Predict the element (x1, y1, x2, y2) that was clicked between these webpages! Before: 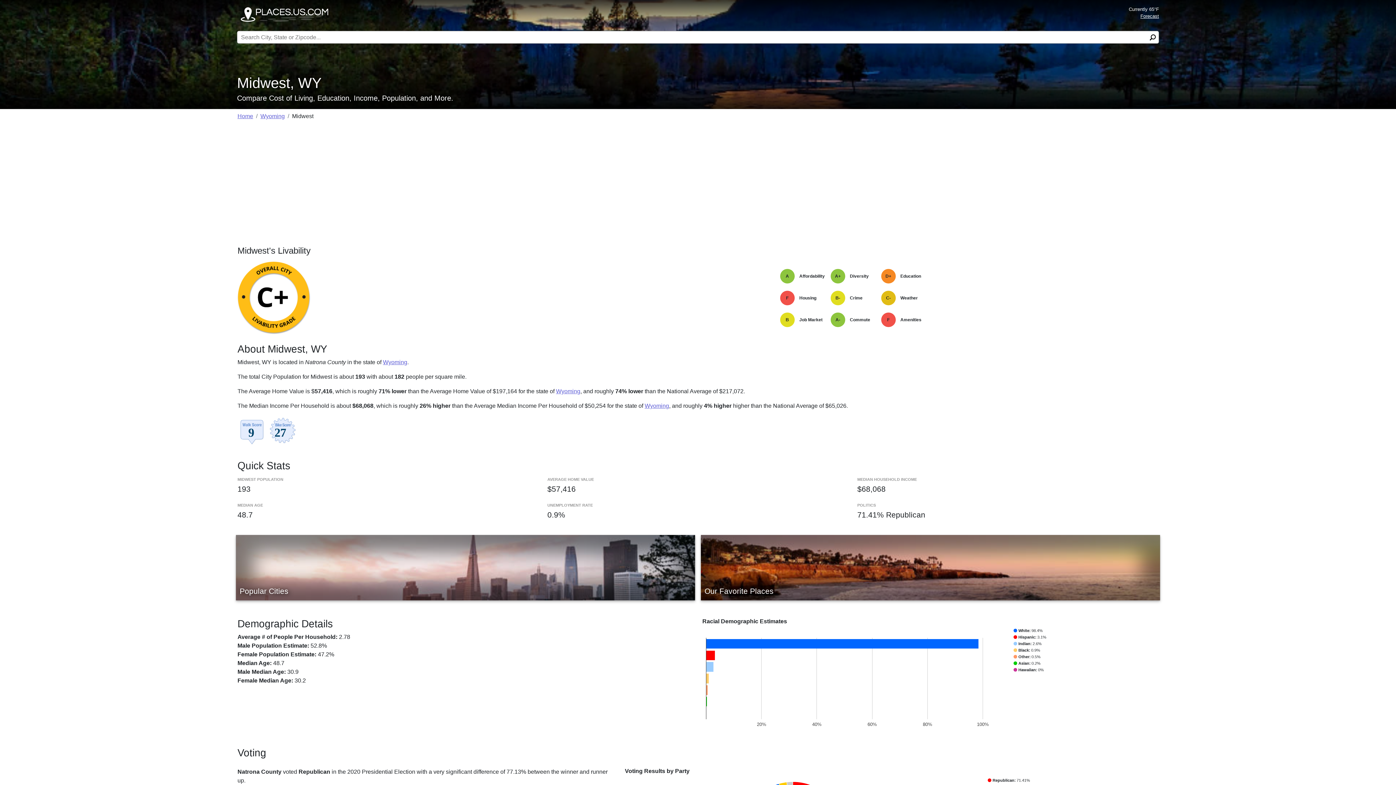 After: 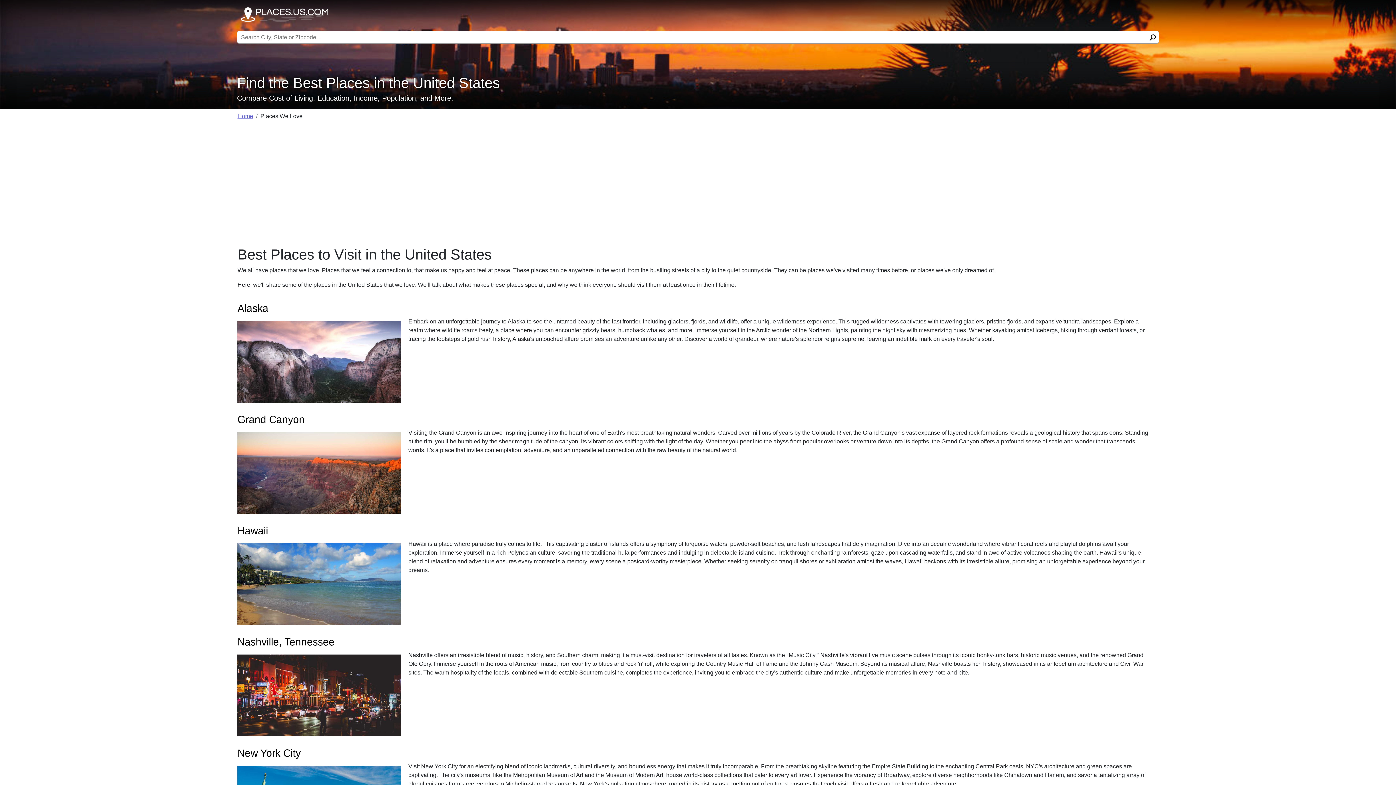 Action: bbox: (701, 535, 1160, 600) label: Our Favorite Places